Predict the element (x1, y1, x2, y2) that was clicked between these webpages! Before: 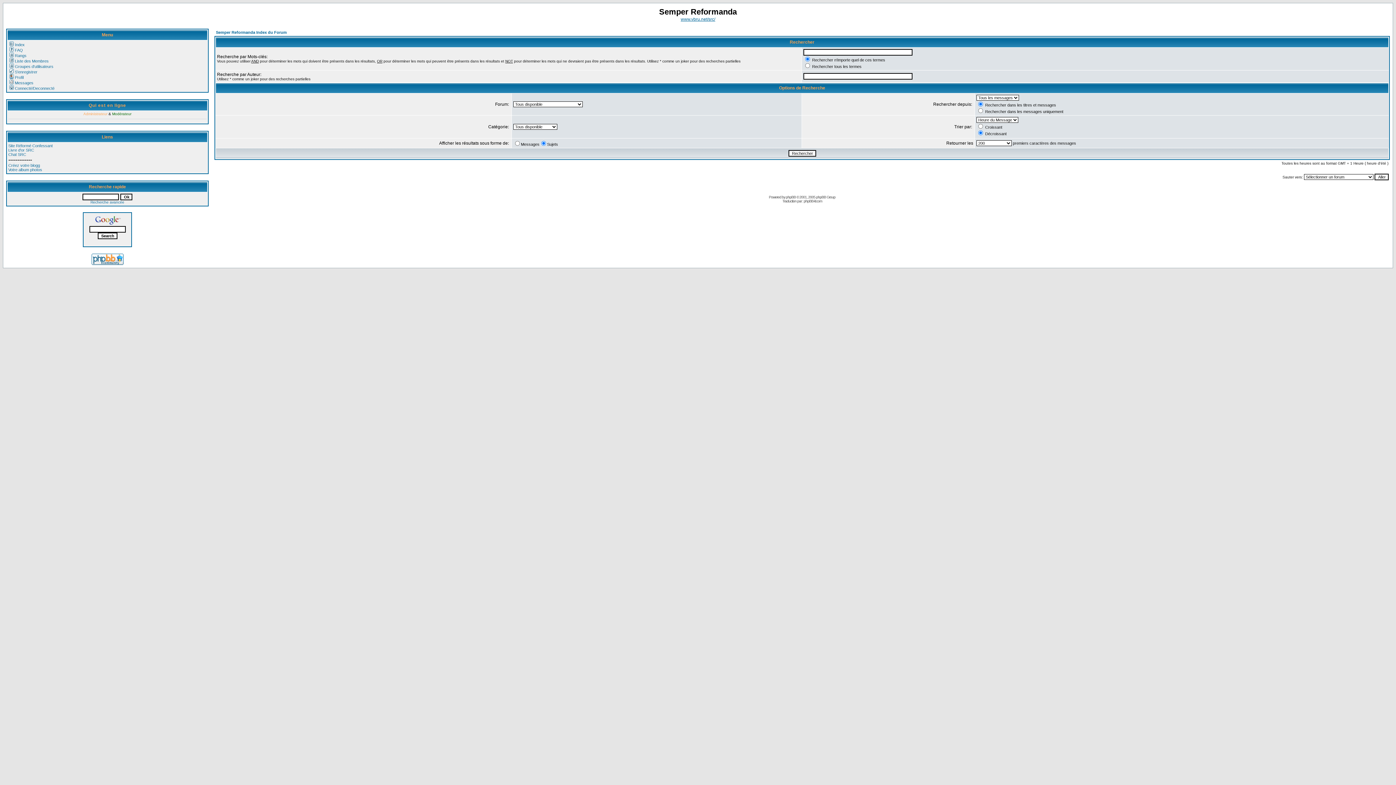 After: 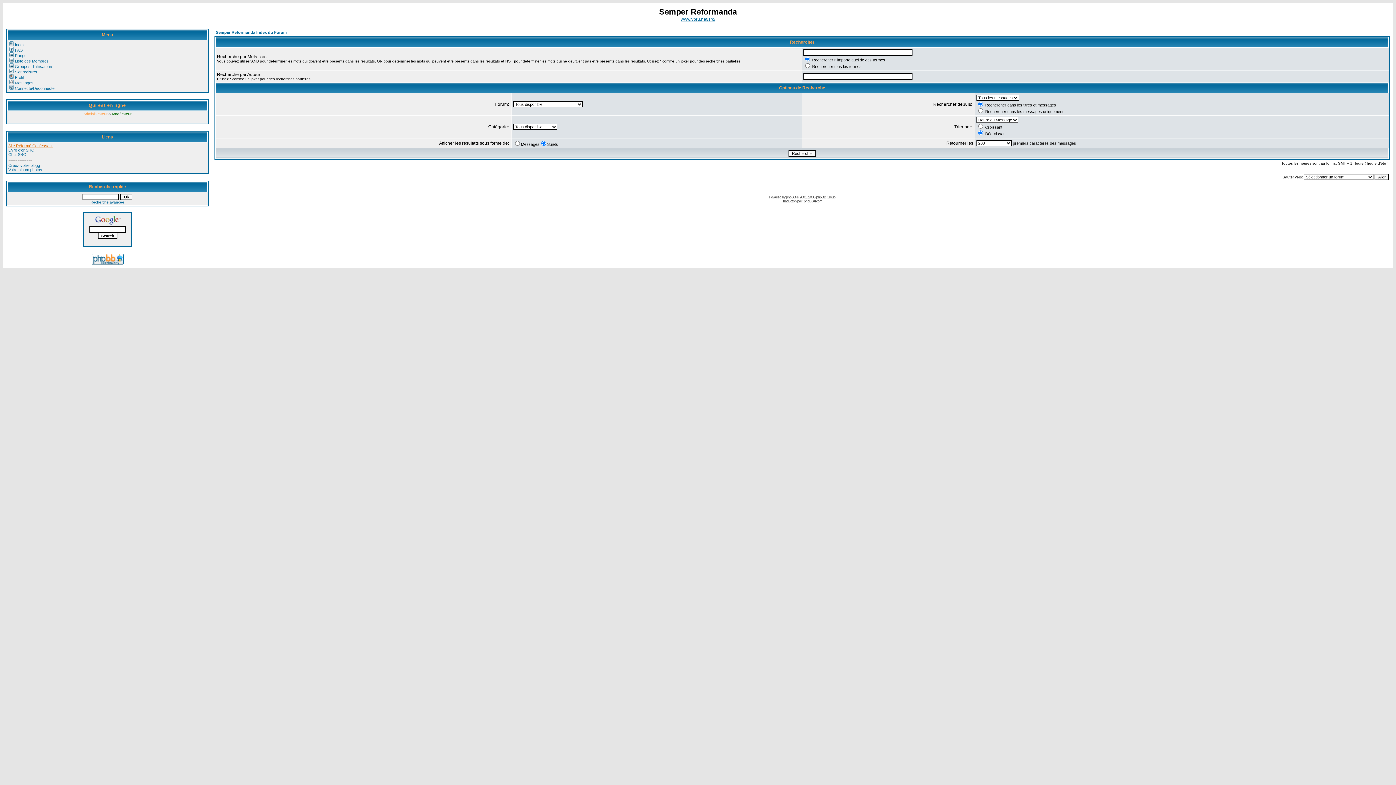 Action: label: Site Réformé Confessant bbox: (8, 143, 52, 148)